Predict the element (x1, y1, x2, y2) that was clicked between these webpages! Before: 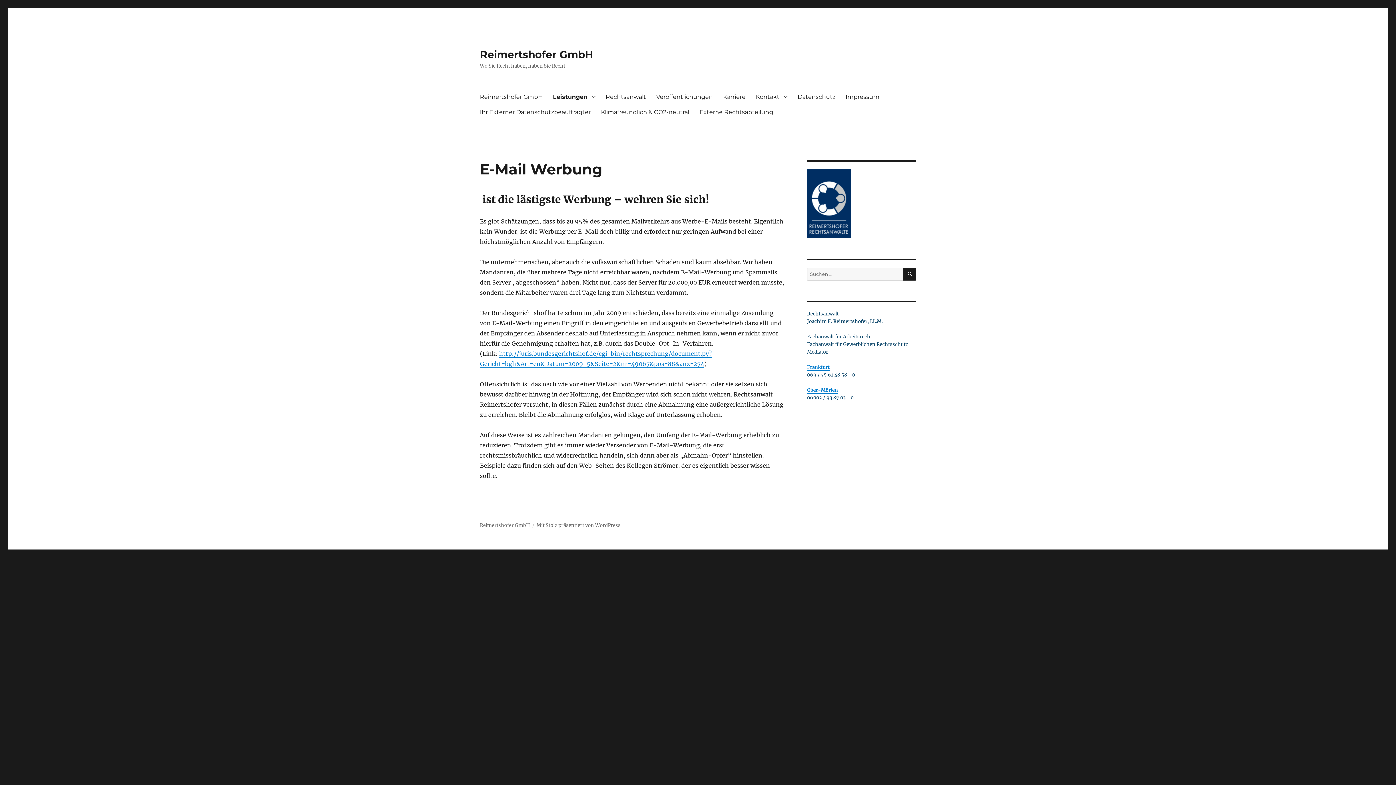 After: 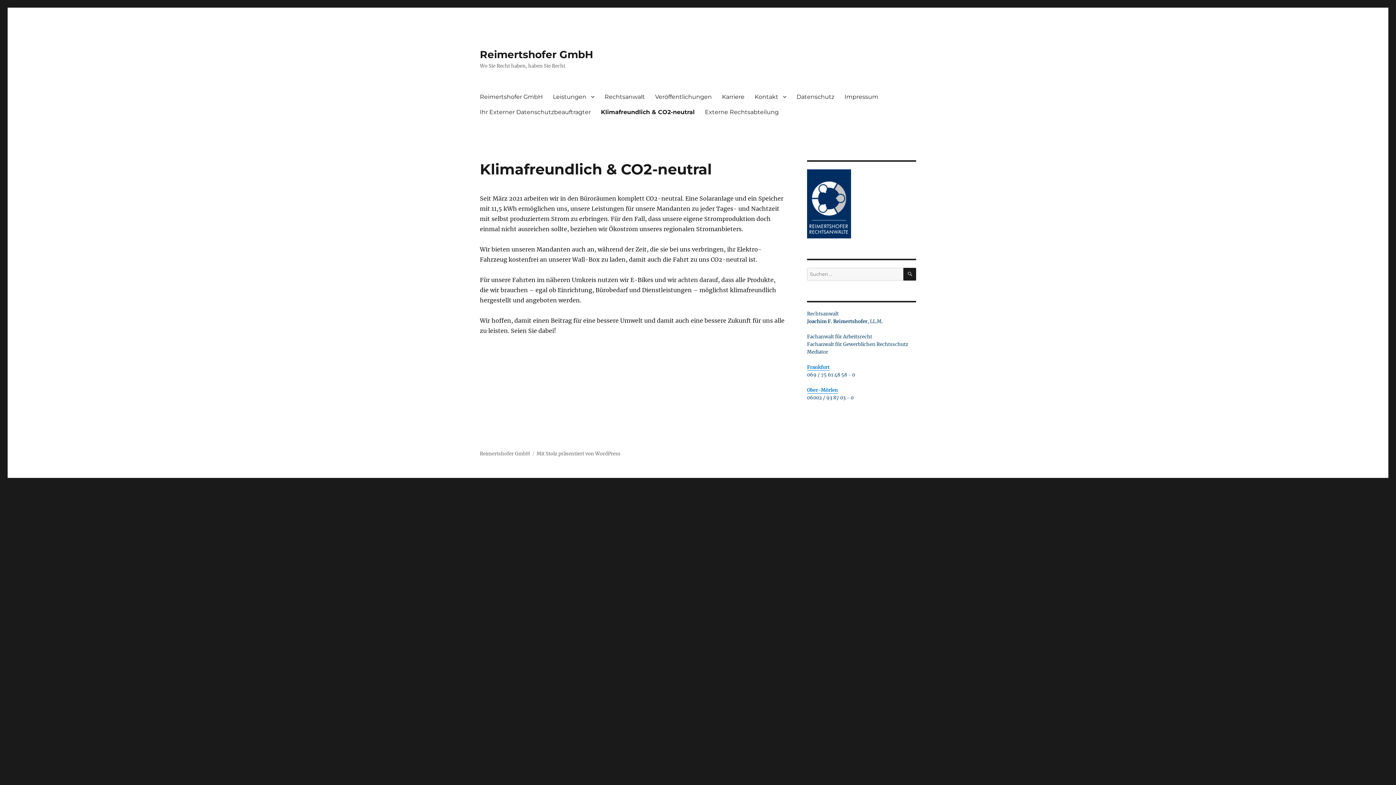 Action: bbox: (596, 104, 694, 119) label: Klimafreundlich & CO2-neutral